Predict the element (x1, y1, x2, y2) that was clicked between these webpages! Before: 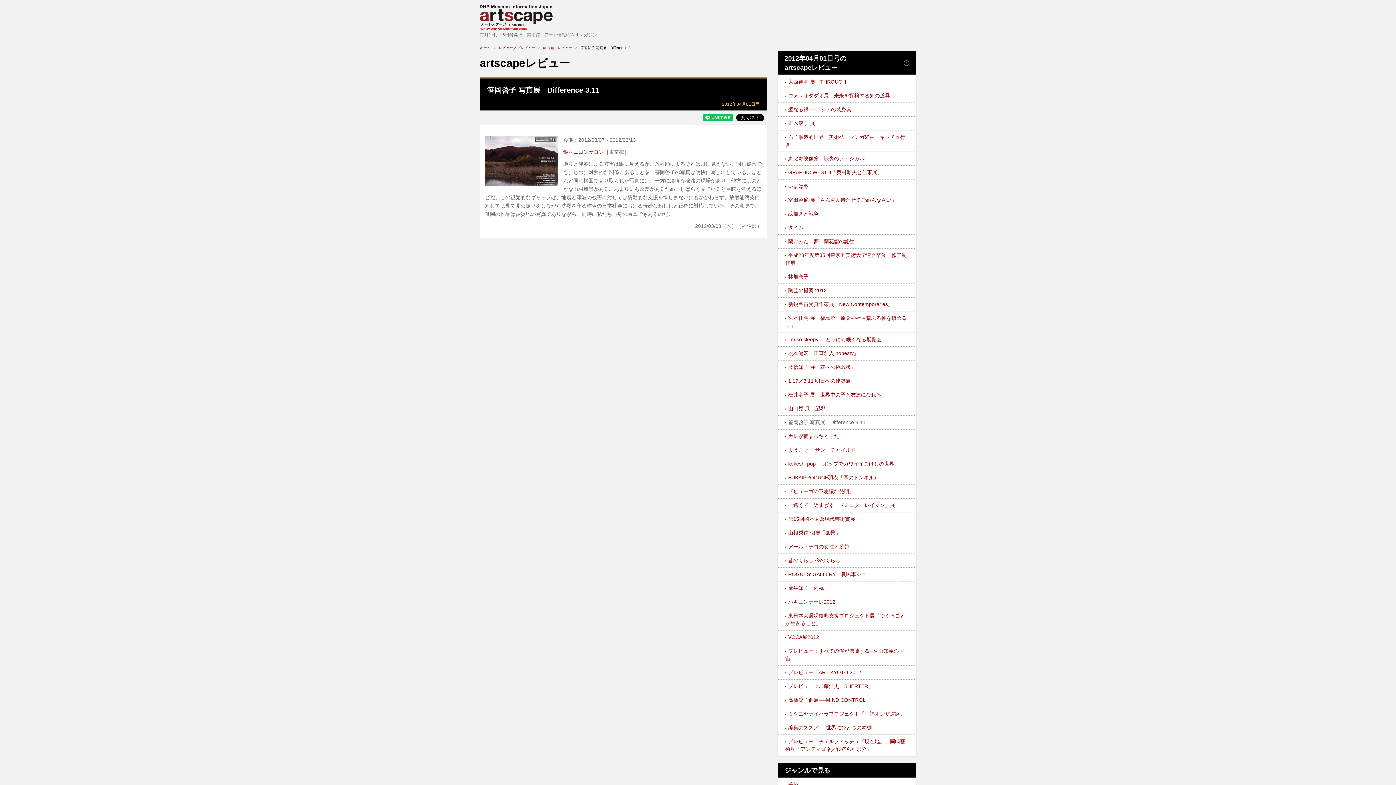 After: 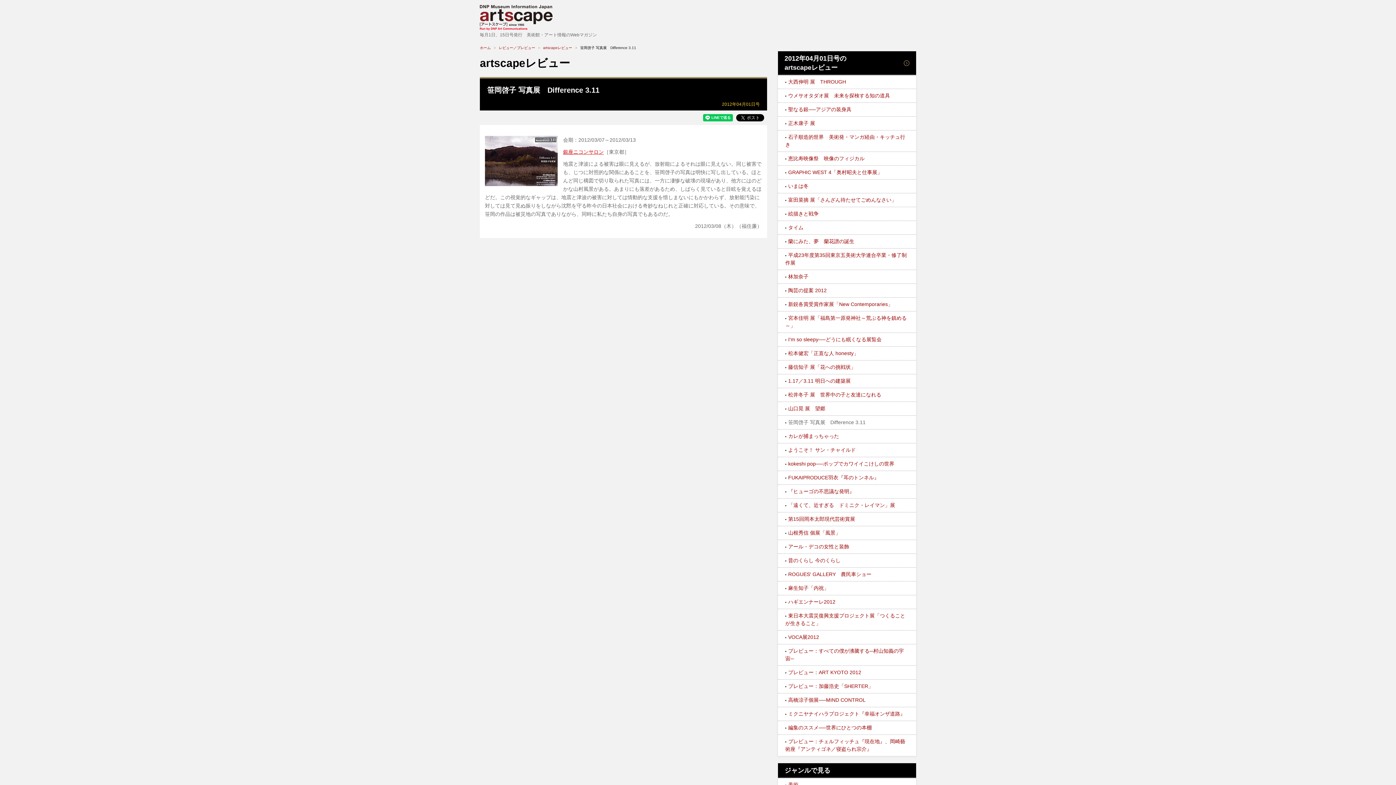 Action: label: 銀座ニコンサロン bbox: (563, 149, 604, 154)